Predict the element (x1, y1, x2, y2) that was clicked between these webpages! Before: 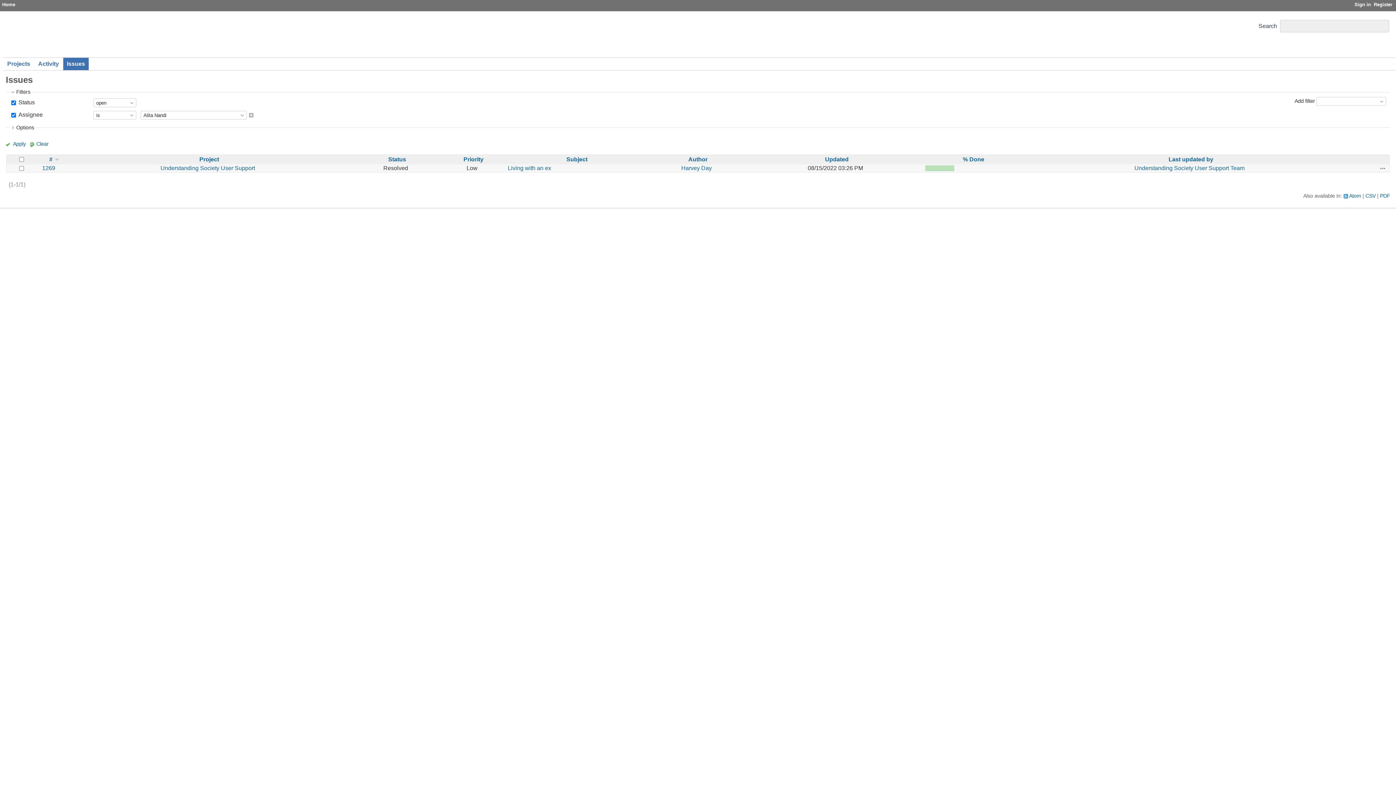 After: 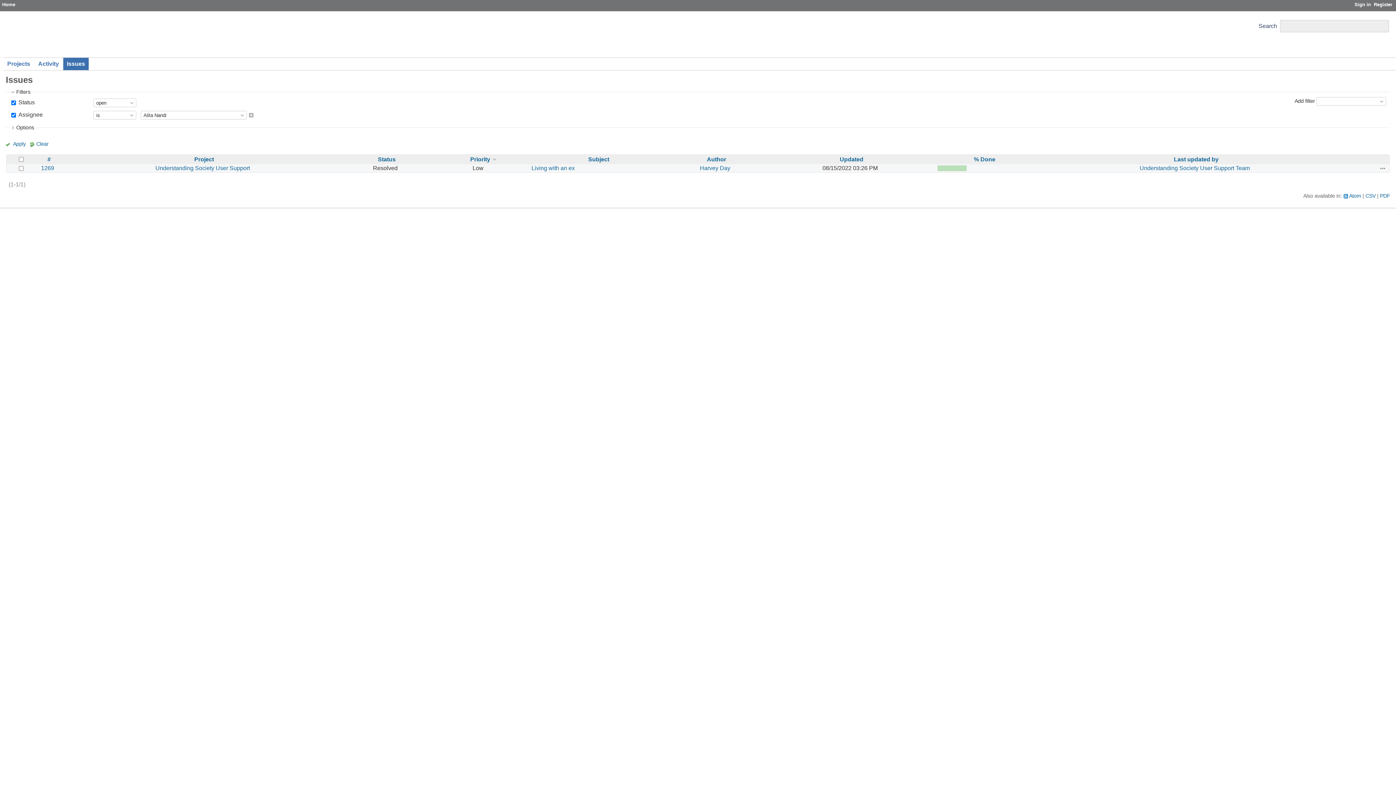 Action: label: Priority bbox: (463, 156, 483, 162)